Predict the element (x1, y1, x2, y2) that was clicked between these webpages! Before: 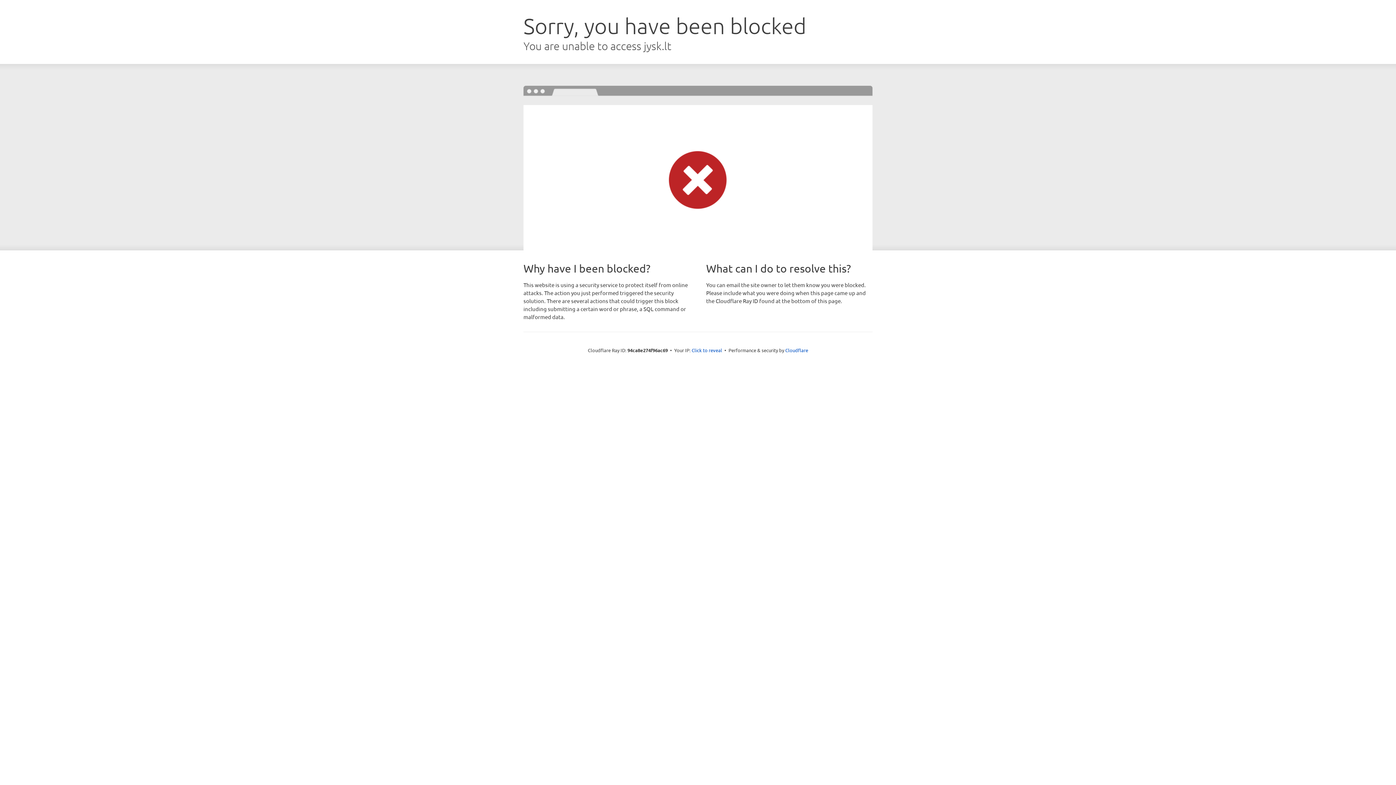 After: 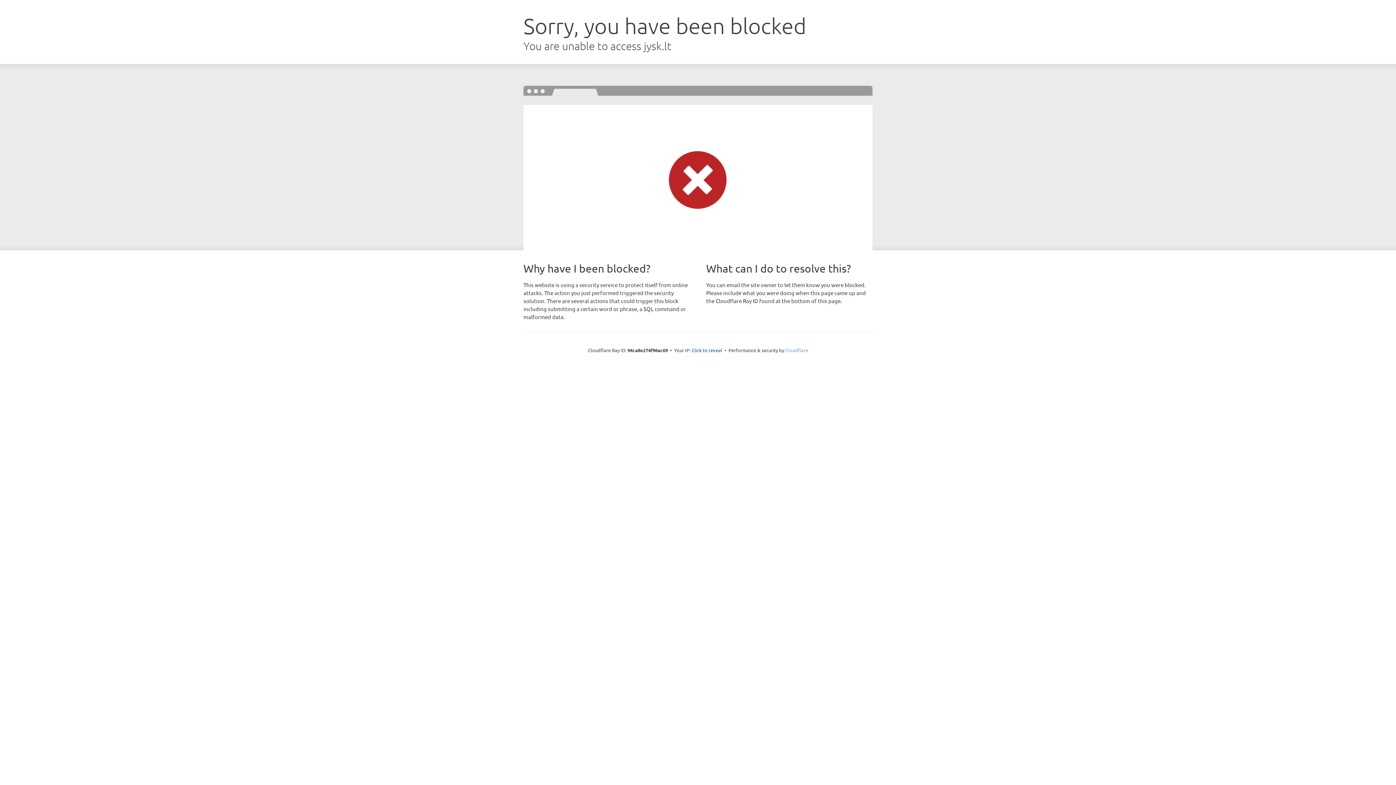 Action: label: Cloudflare bbox: (785, 347, 808, 353)